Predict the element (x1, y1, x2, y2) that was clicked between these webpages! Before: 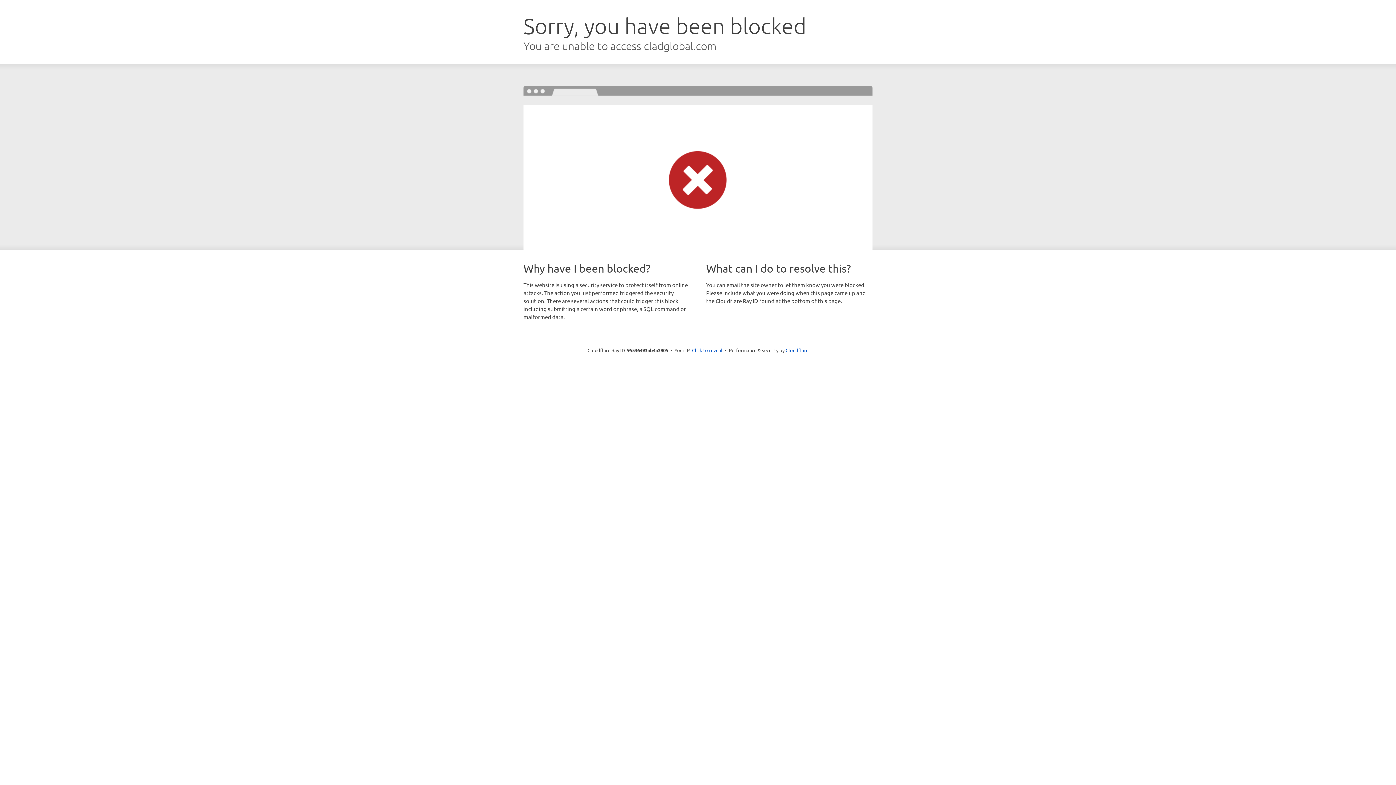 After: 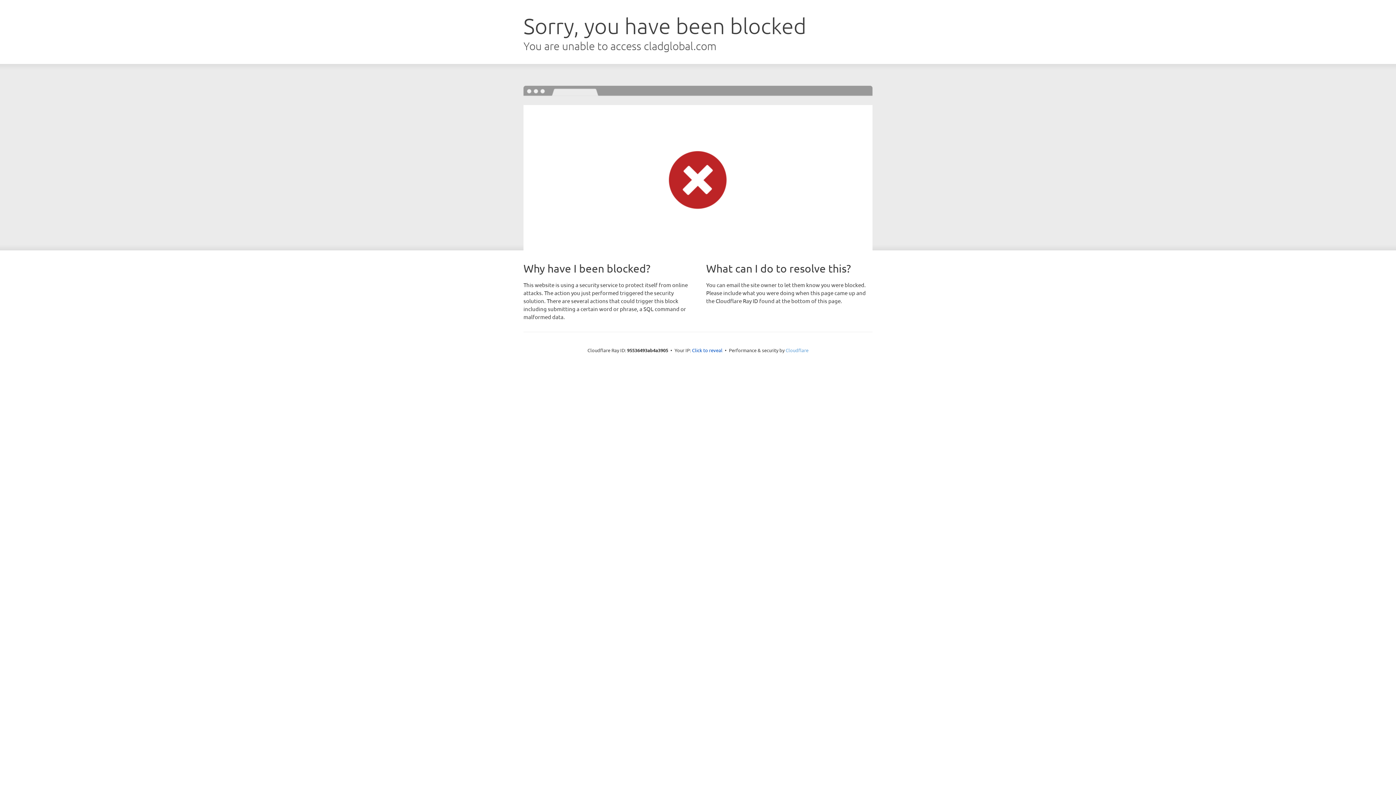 Action: bbox: (785, 347, 808, 353) label: Cloudflare